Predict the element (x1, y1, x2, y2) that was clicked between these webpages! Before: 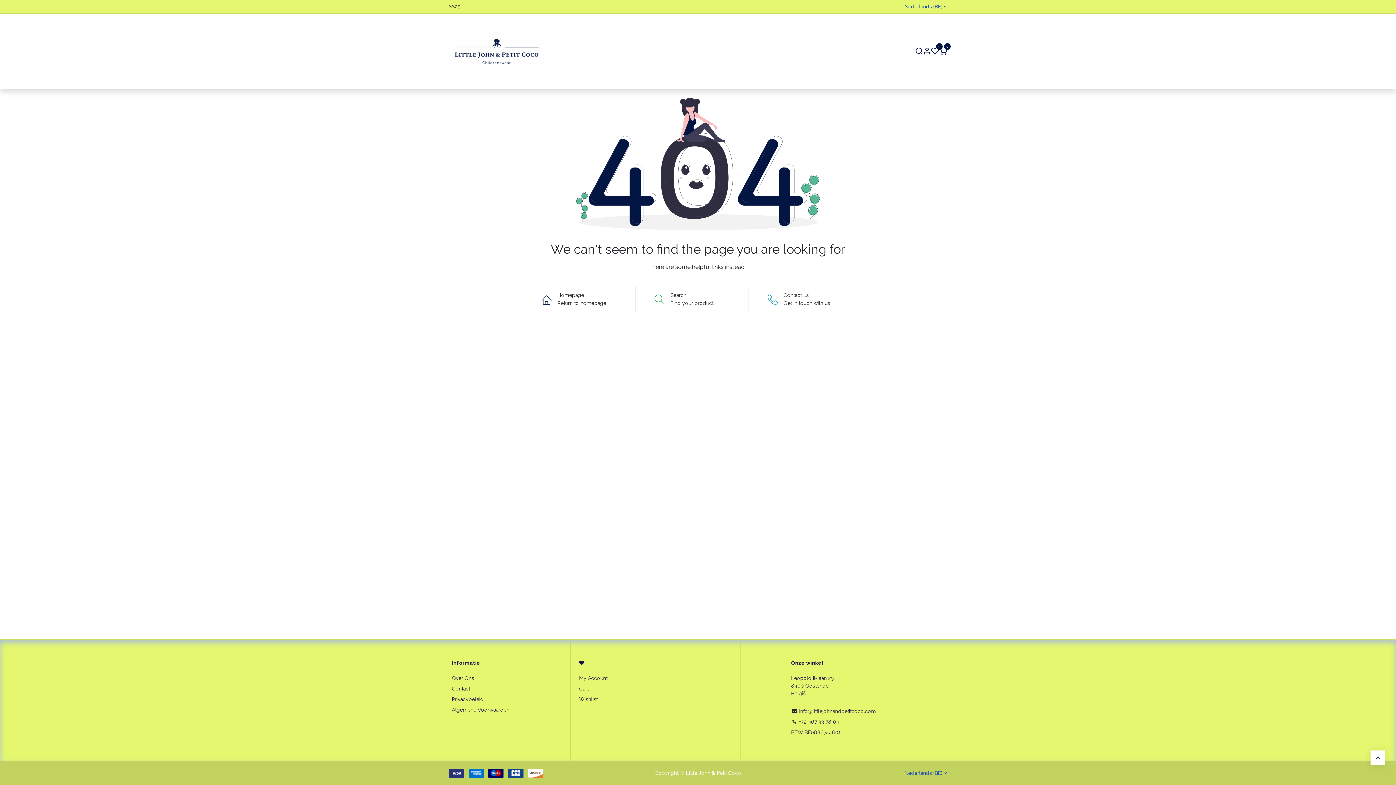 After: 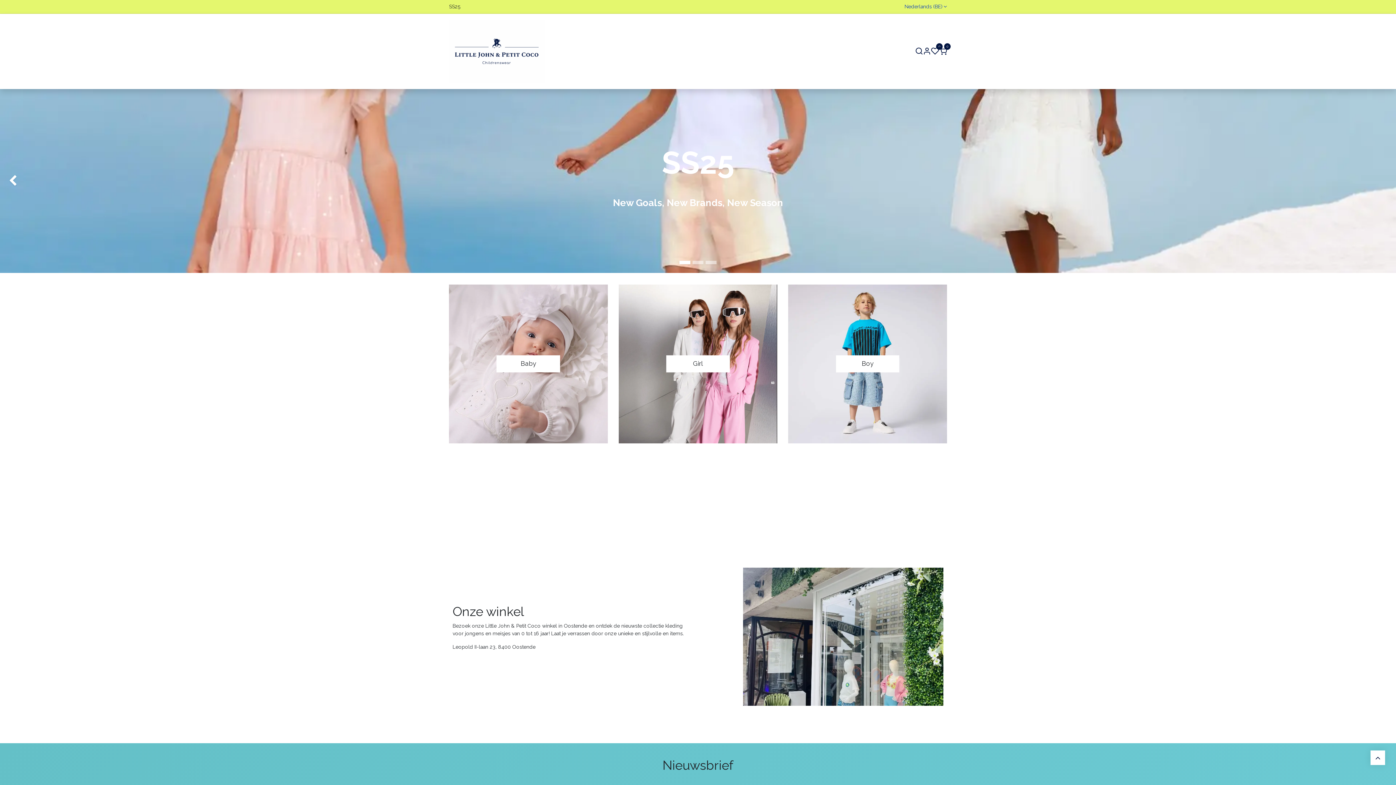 Action: bbox: (449, 19, 544, 83)